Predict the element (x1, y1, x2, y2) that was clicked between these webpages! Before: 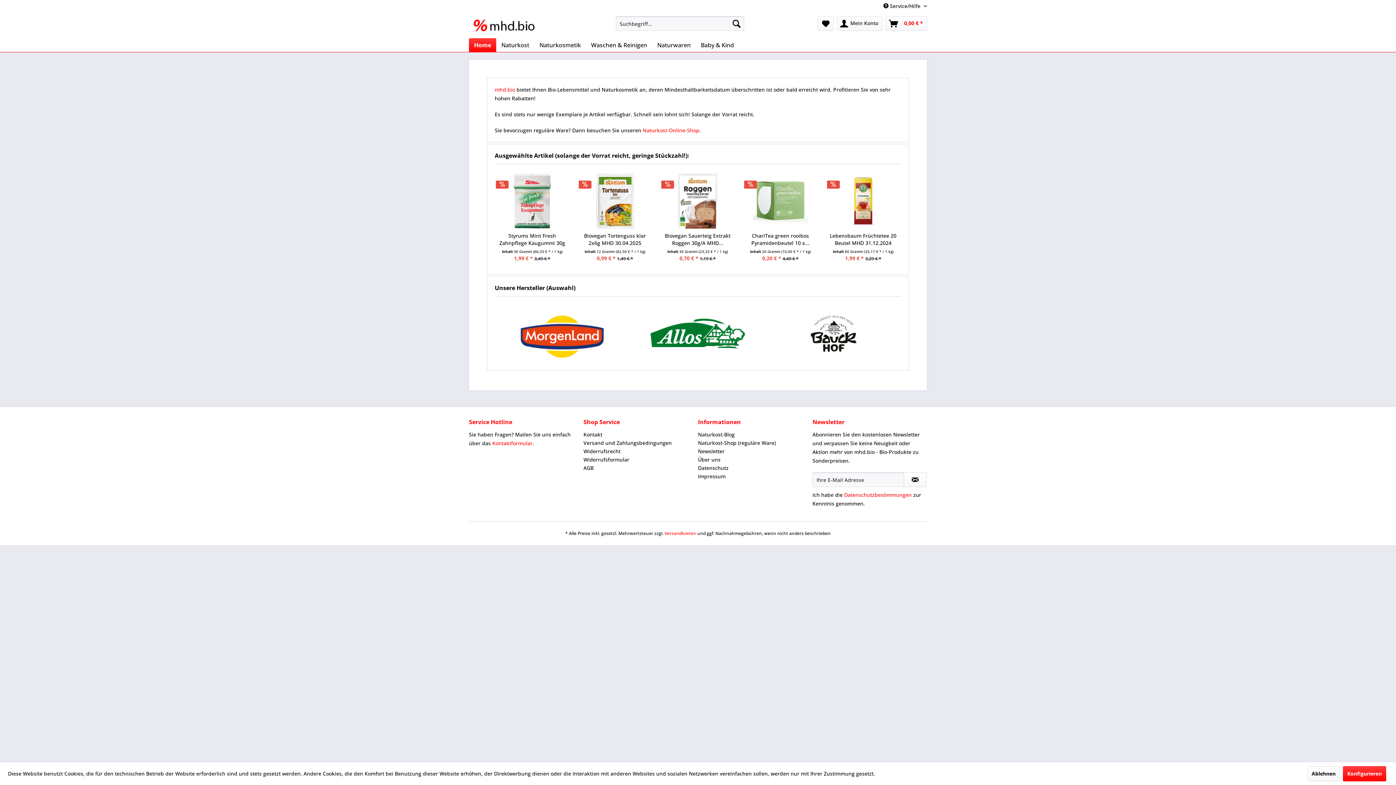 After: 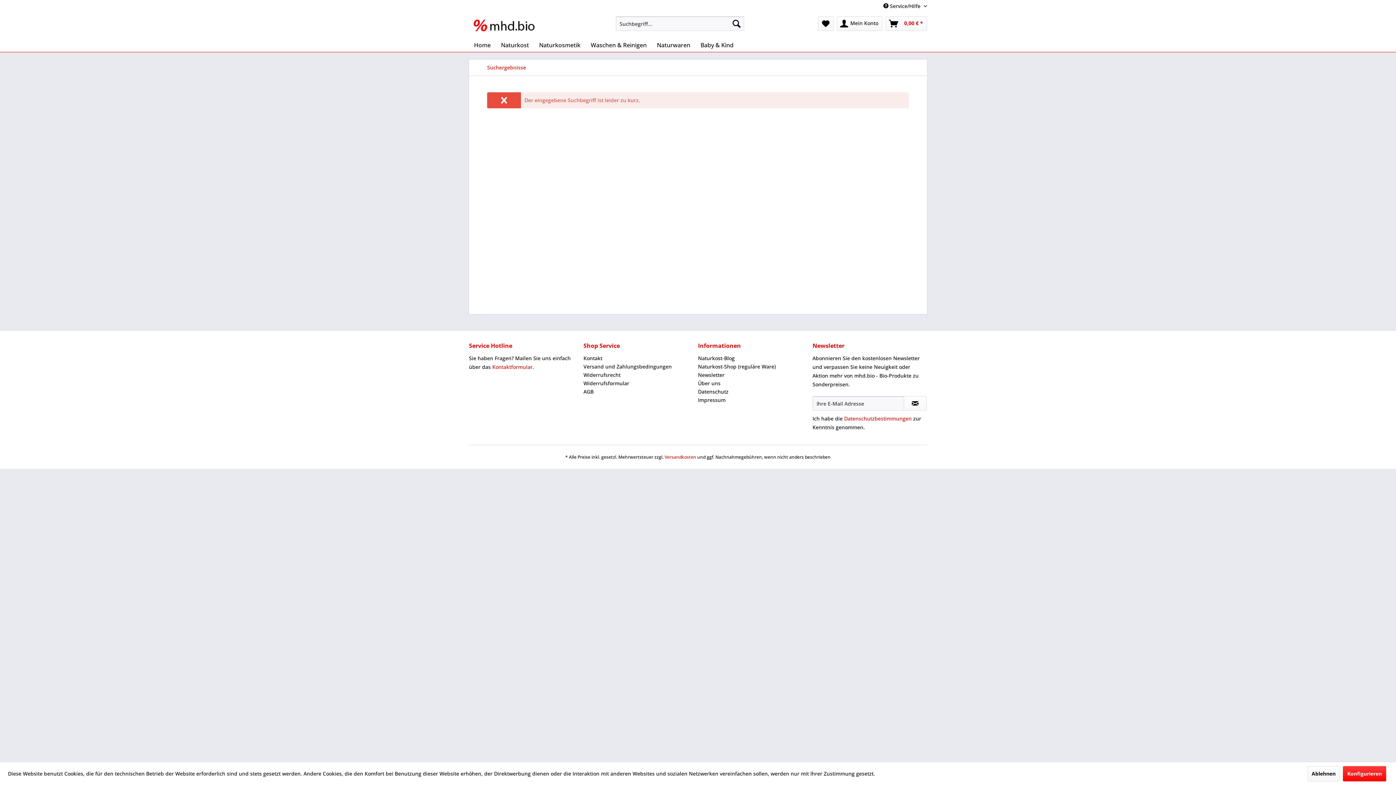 Action: label: Suchen bbox: (729, 16, 744, 30)